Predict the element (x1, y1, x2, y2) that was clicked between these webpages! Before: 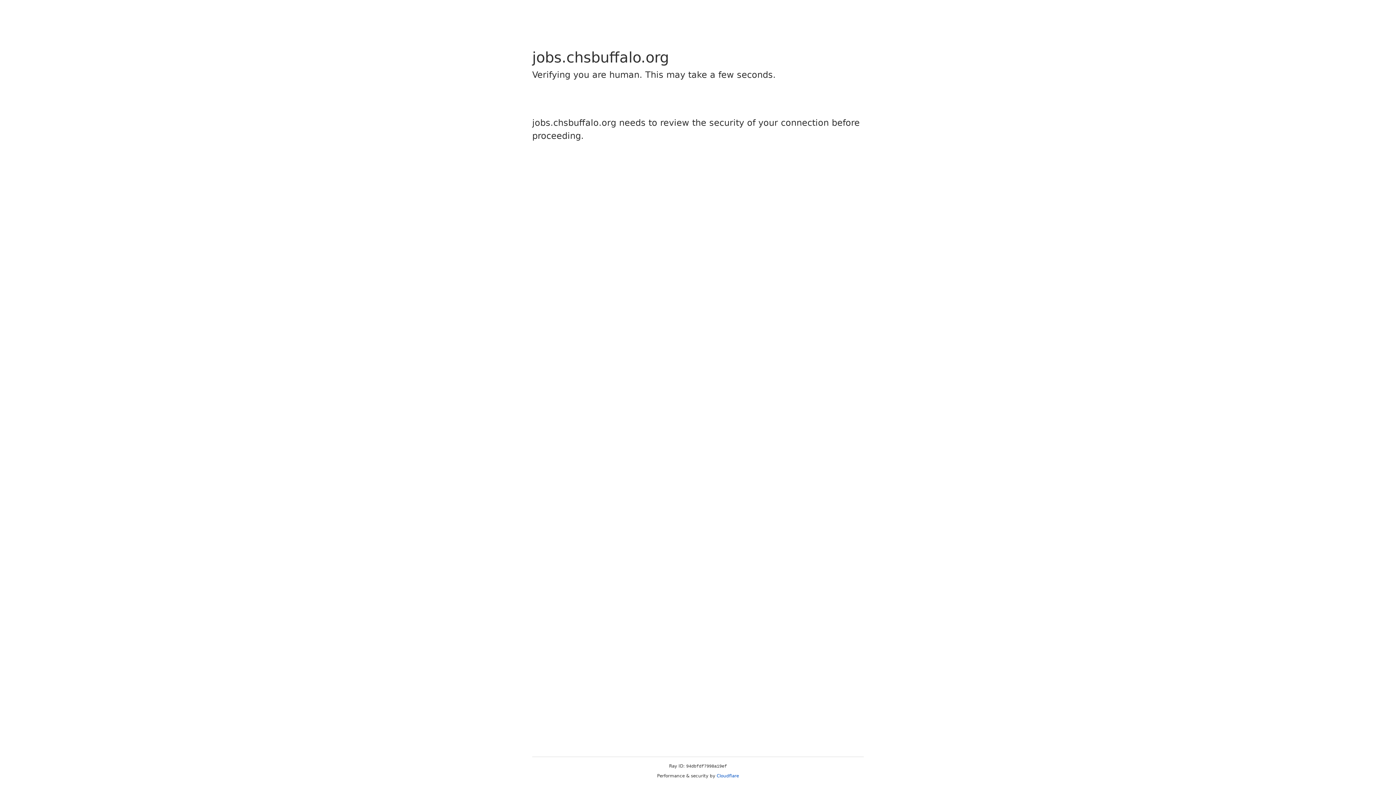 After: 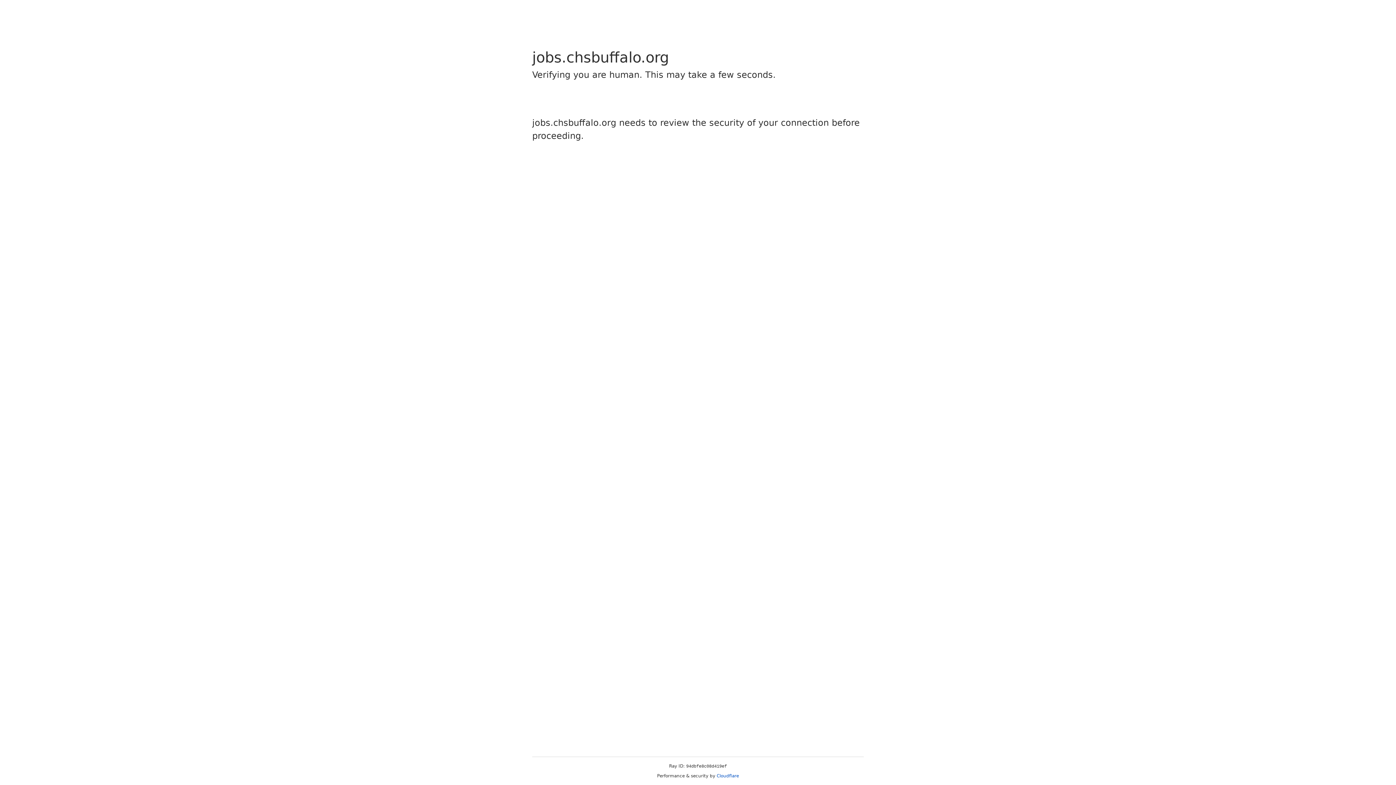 Action: label: Cloudflare bbox: (716, 773, 739, 778)